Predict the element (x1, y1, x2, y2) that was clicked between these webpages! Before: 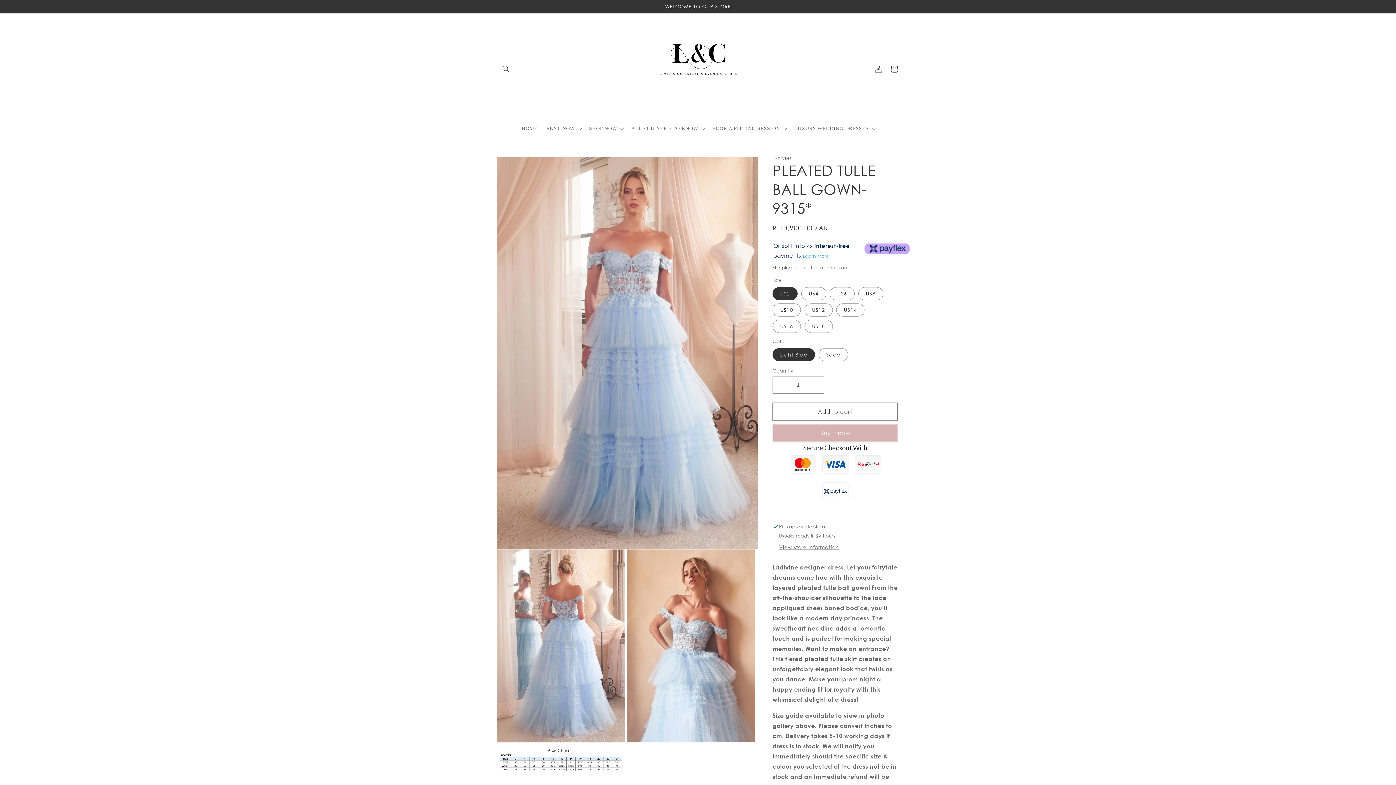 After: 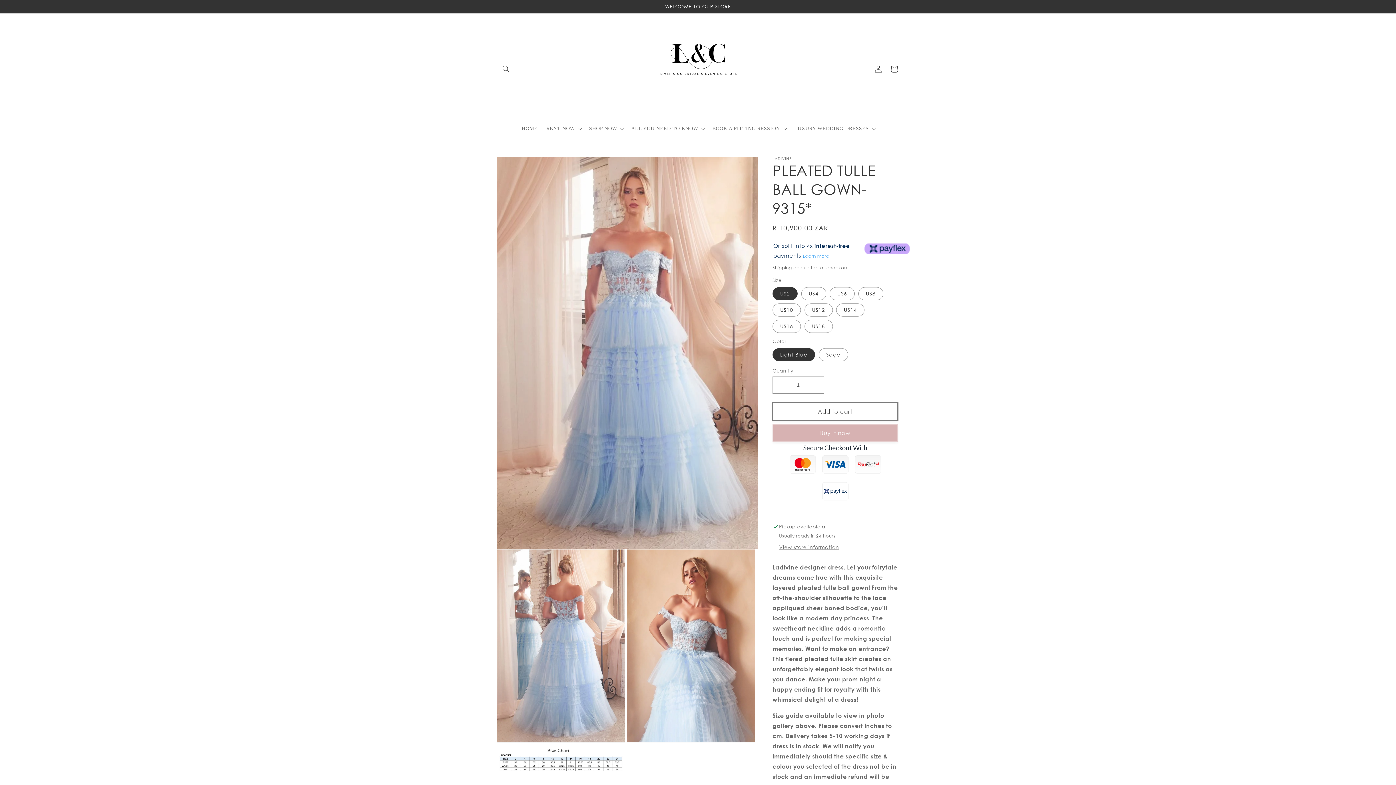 Action: label: Add to cart bbox: (772, 402, 898, 420)